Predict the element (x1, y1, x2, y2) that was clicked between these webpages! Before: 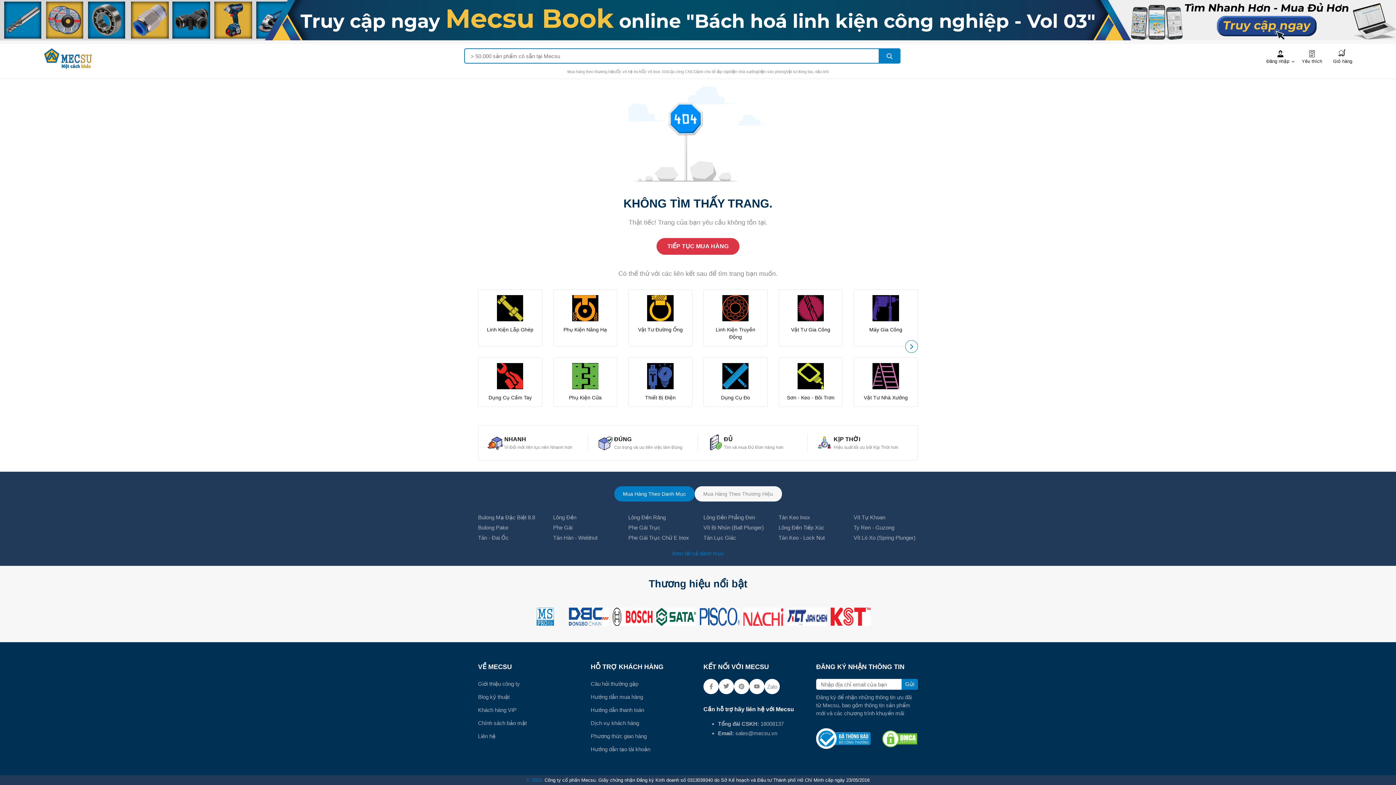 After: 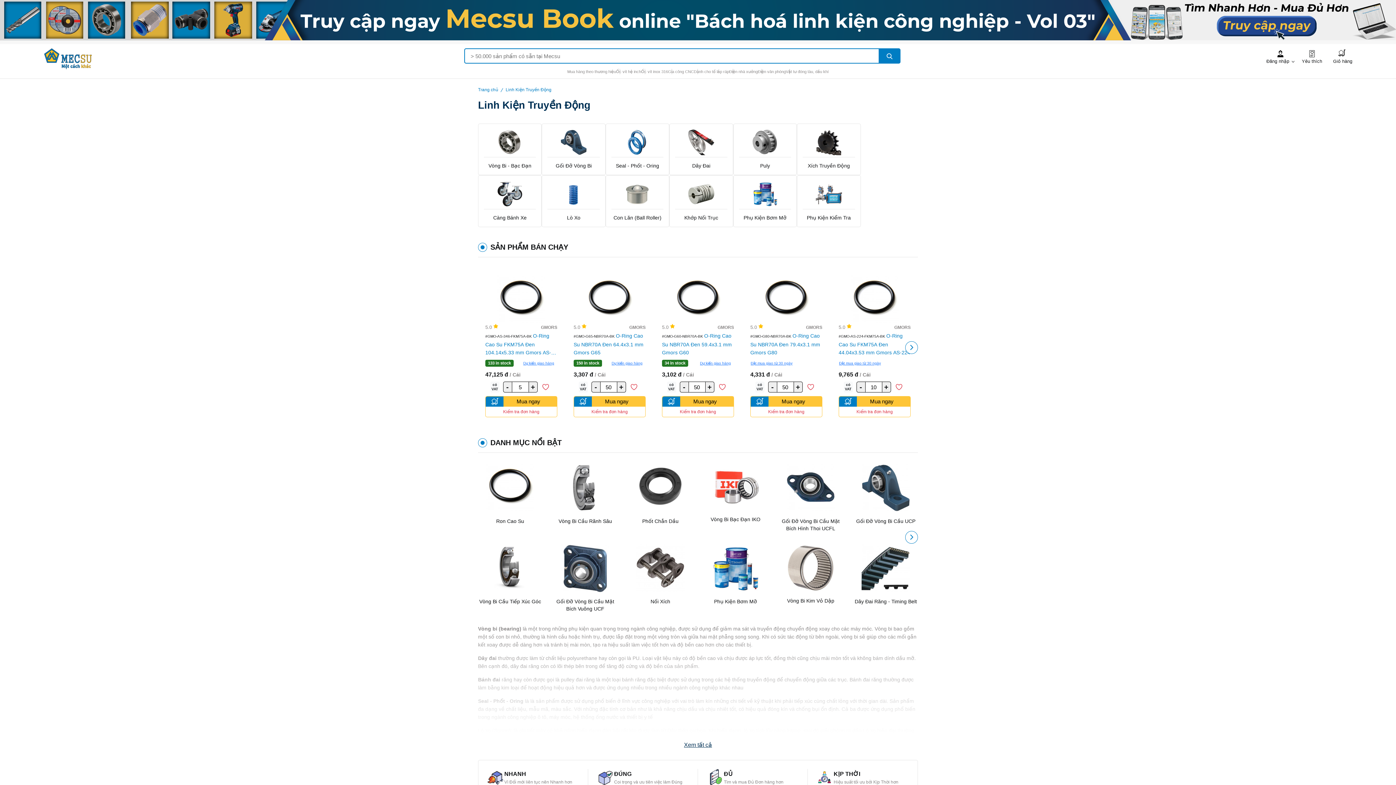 Action: label: Linh Kiện Truyền Động bbox: (703, 289, 767, 346)